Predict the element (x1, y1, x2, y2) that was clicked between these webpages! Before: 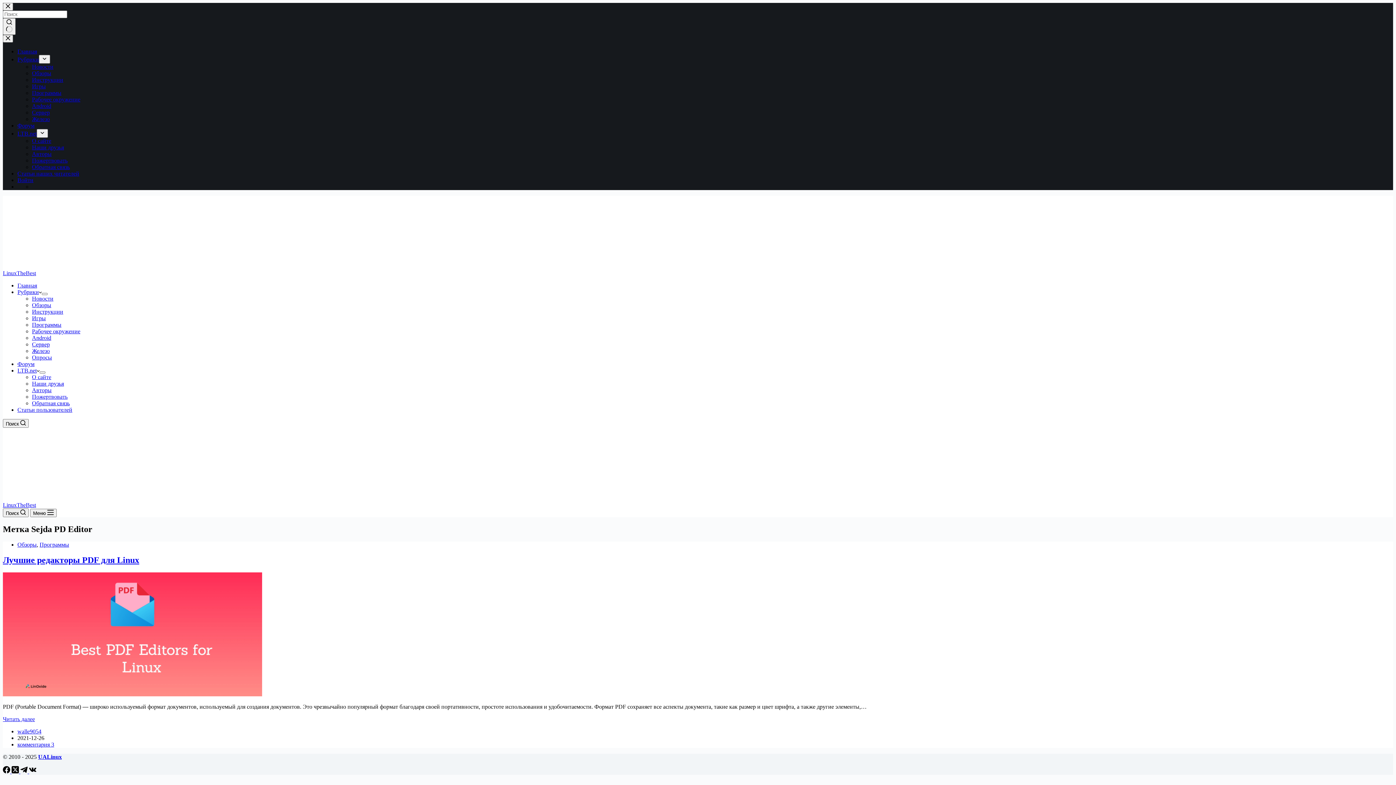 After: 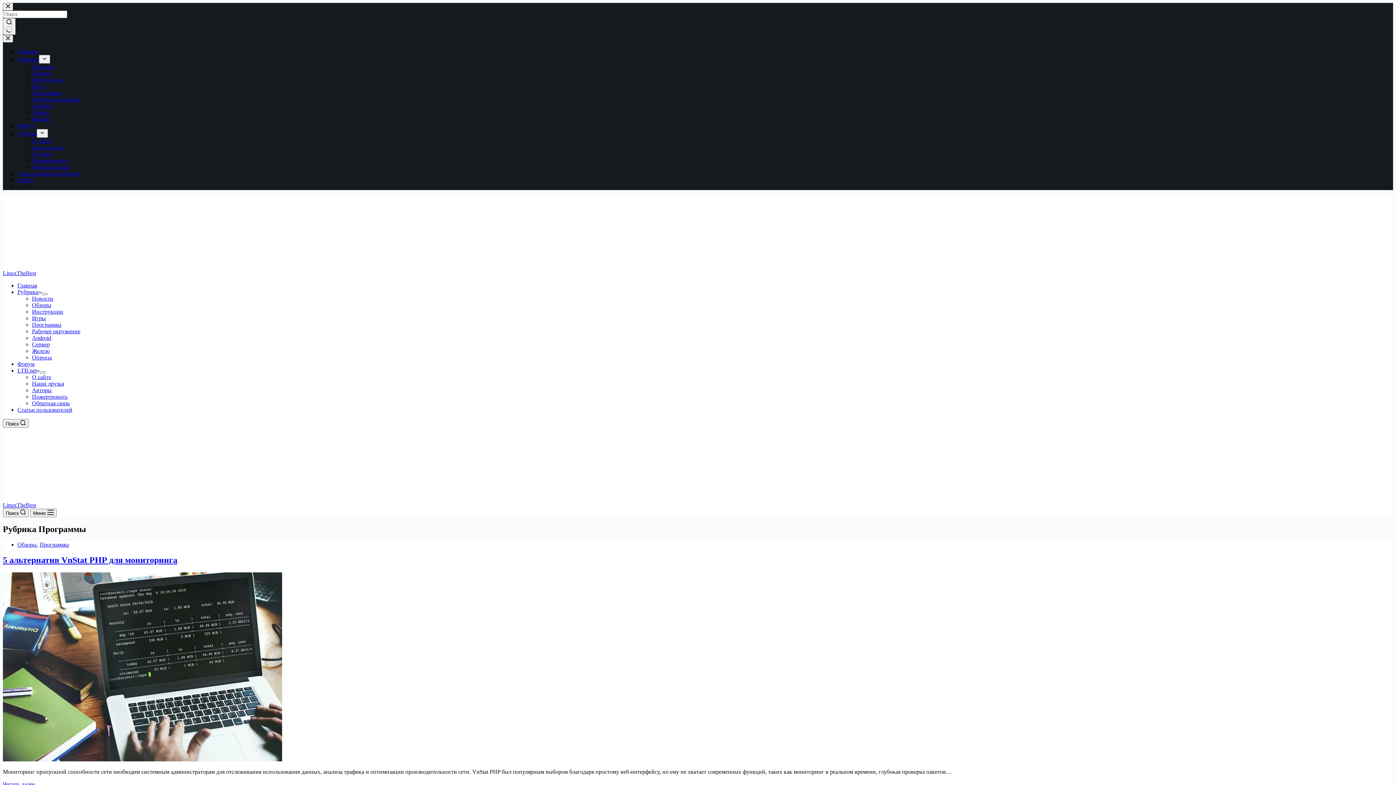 Action: bbox: (32, 89, 61, 96) label: Программы